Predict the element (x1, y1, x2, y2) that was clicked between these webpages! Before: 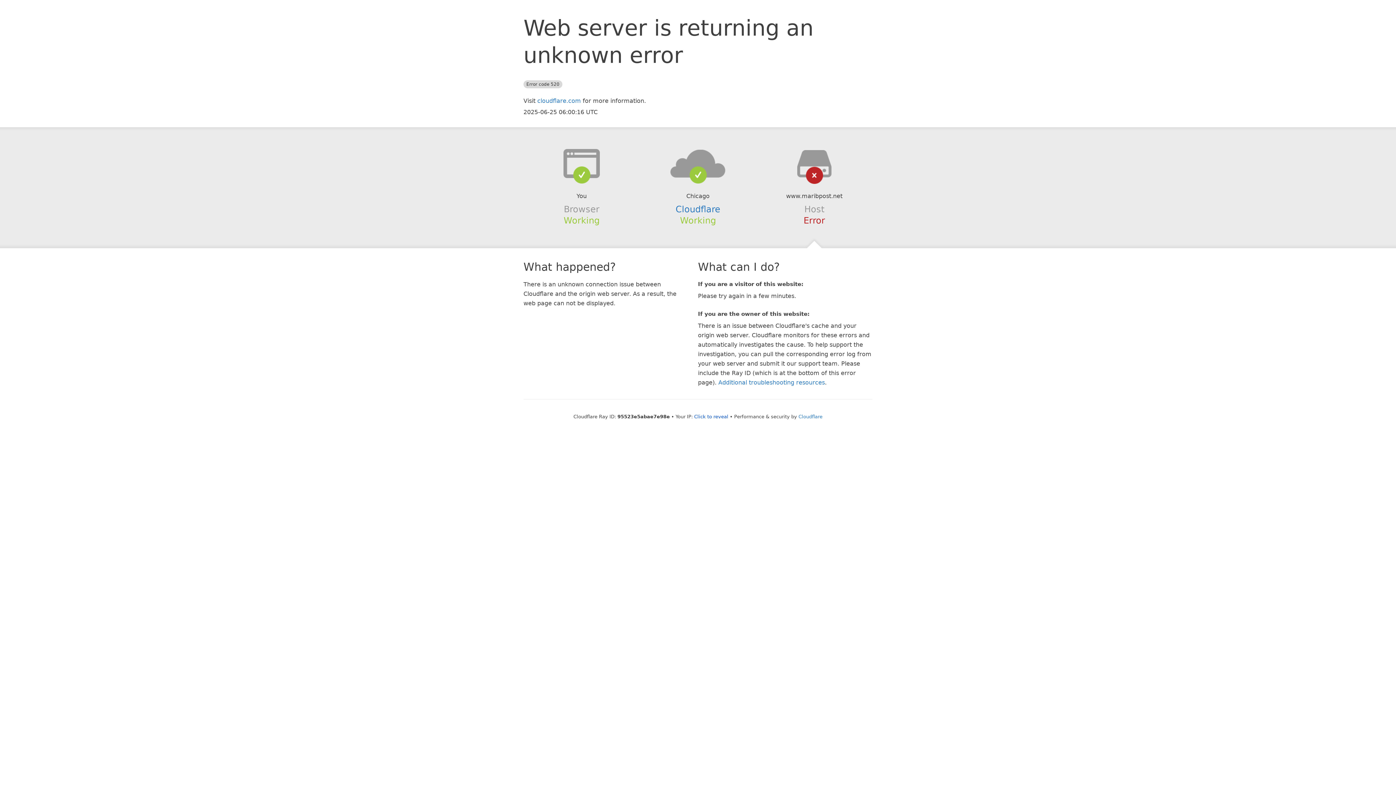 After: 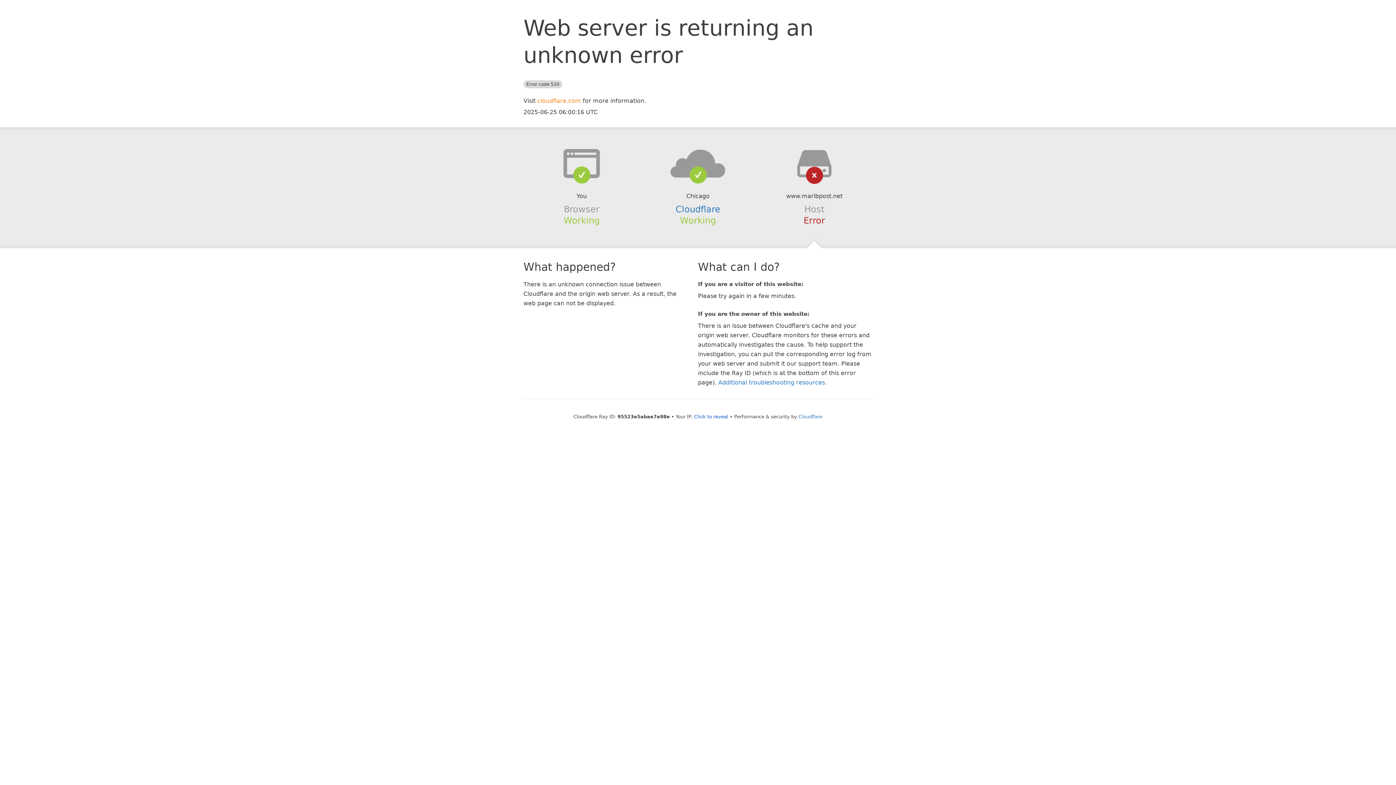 Action: label: cloudflare.com bbox: (537, 97, 581, 104)